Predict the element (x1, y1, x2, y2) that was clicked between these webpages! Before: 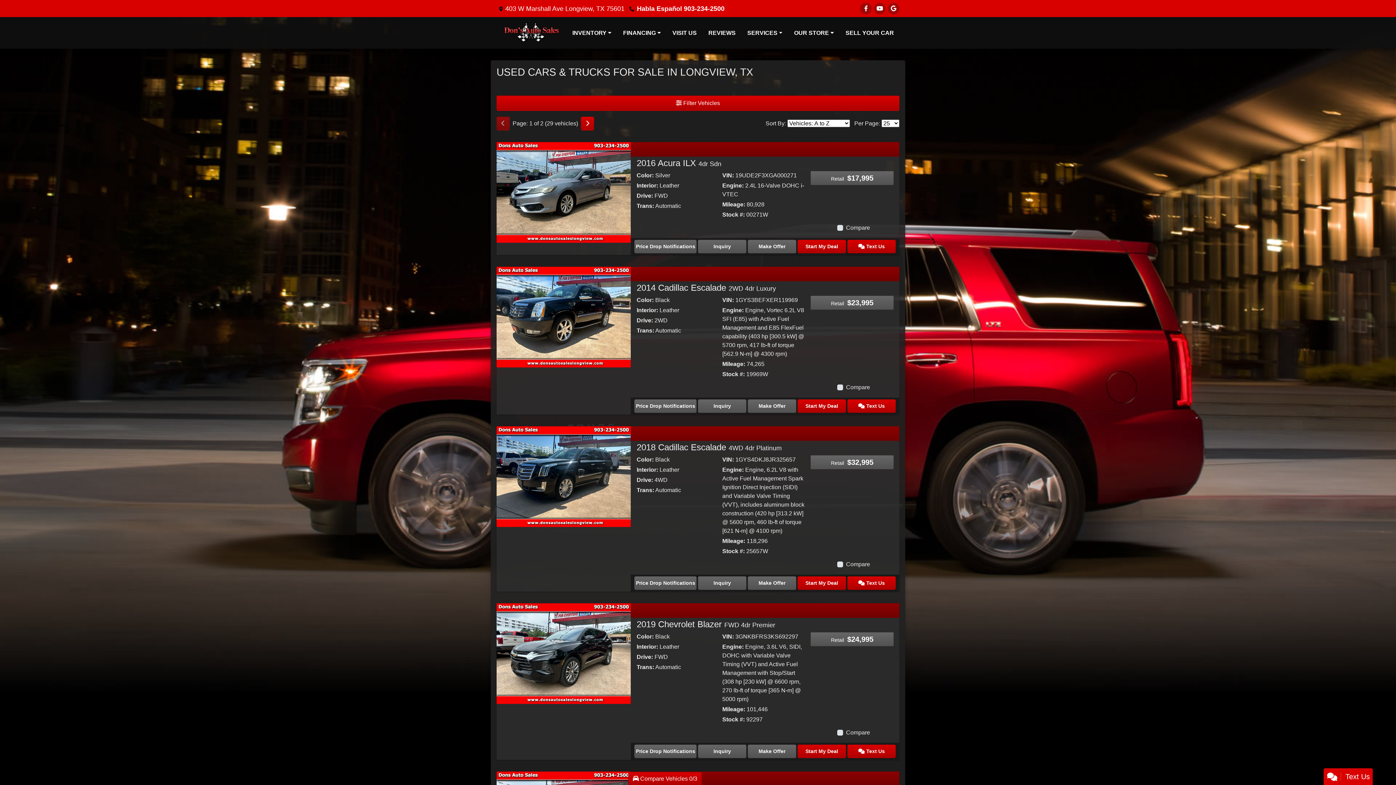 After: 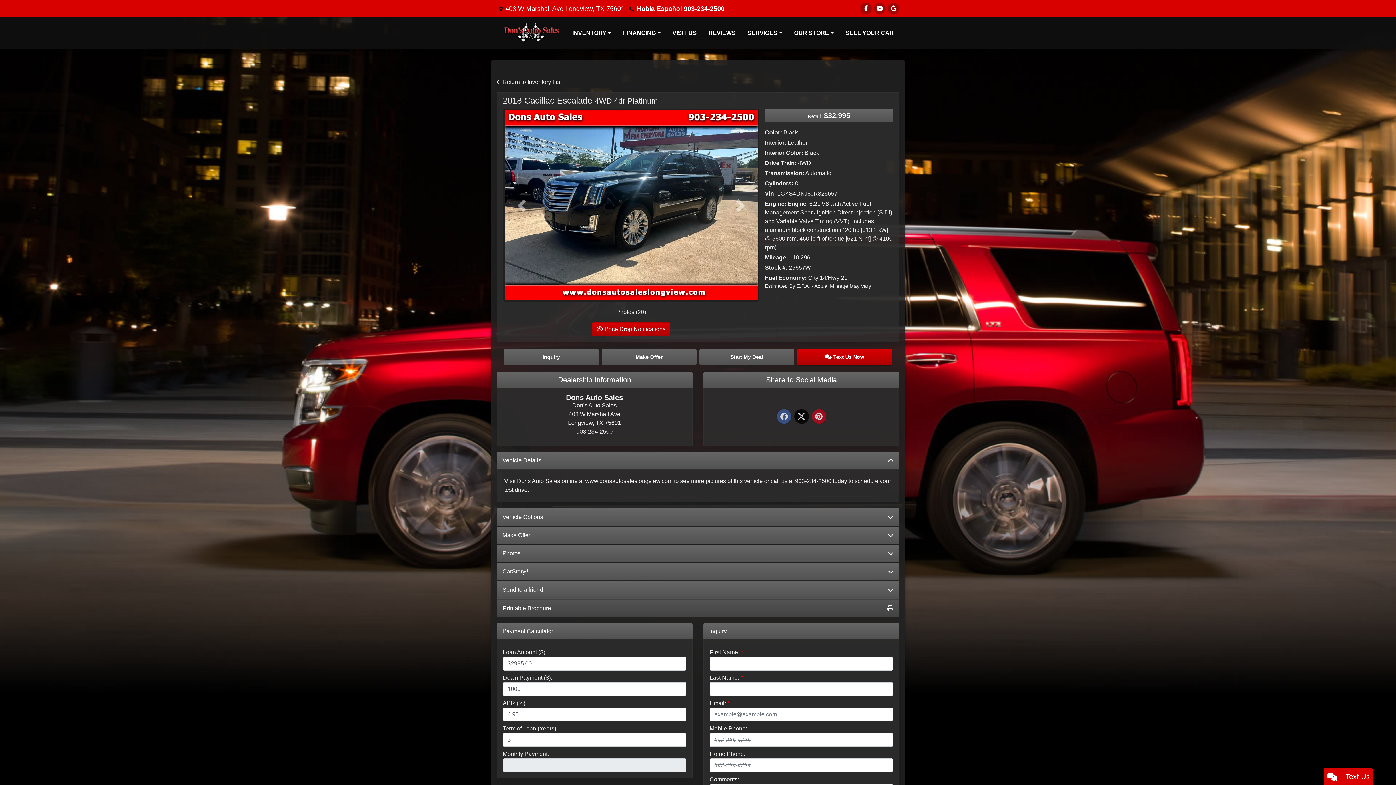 Action: label: 2018 Cadillac Escalade 4WD 4dr Platinum bbox: (636, 442, 781, 452)